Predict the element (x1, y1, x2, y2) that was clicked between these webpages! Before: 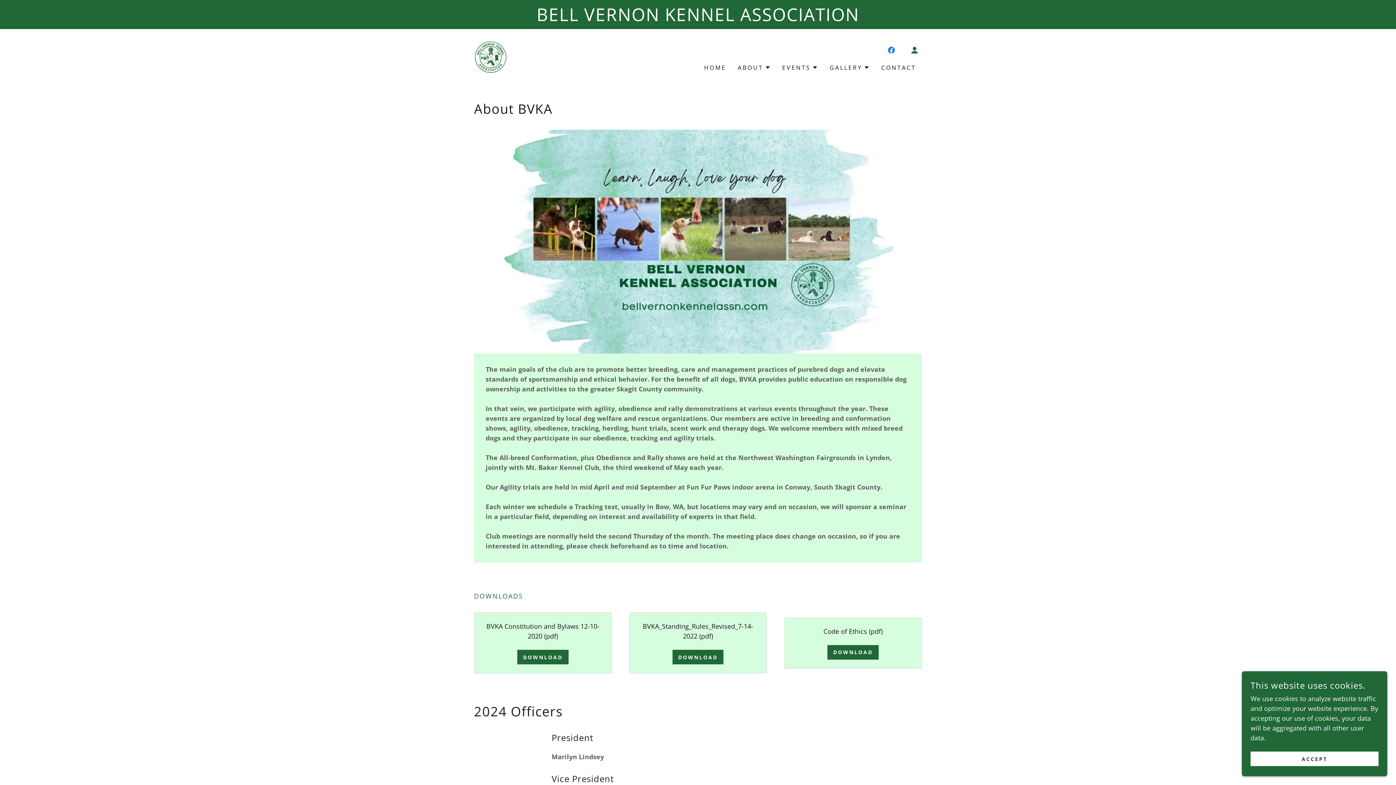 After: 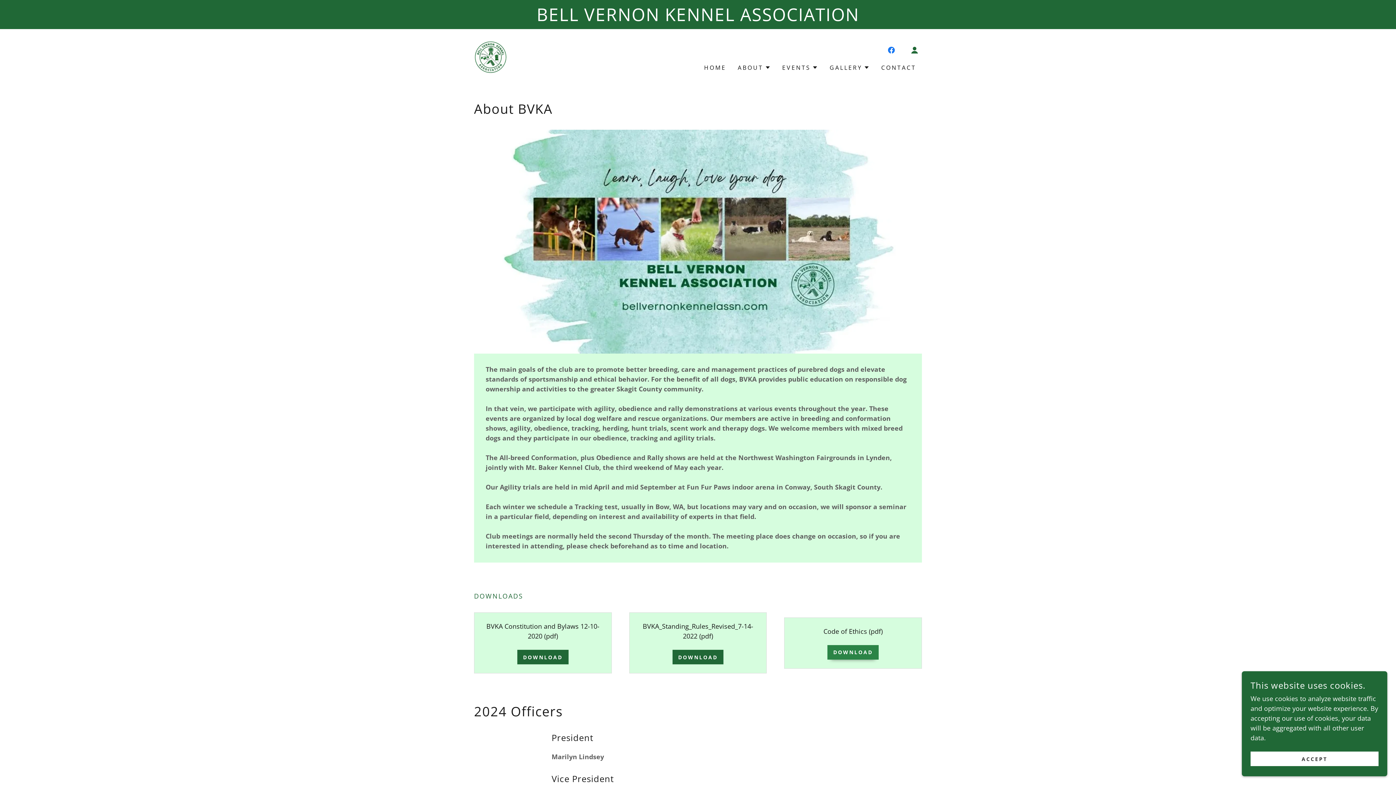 Action: label: DOWNLOAD bbox: (827, 645, 878, 659)